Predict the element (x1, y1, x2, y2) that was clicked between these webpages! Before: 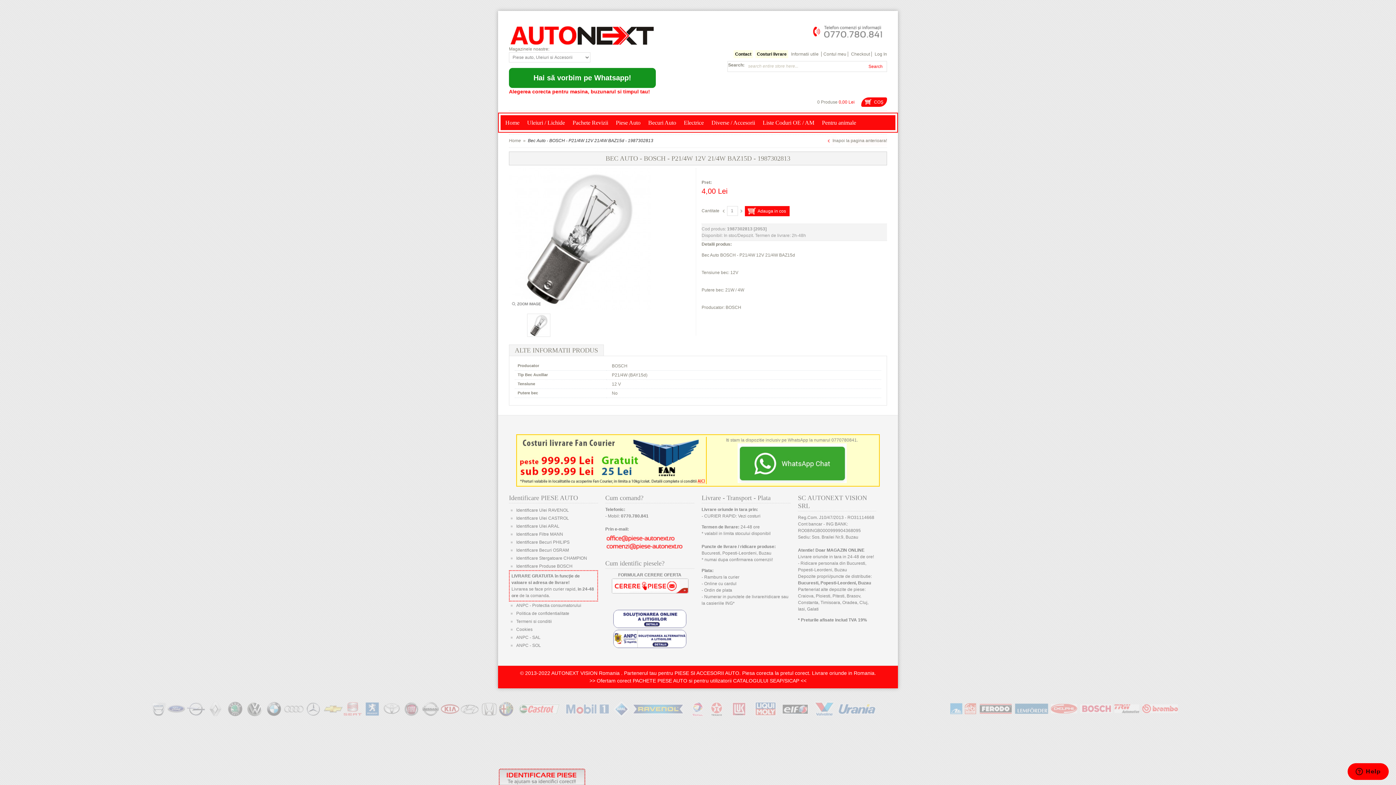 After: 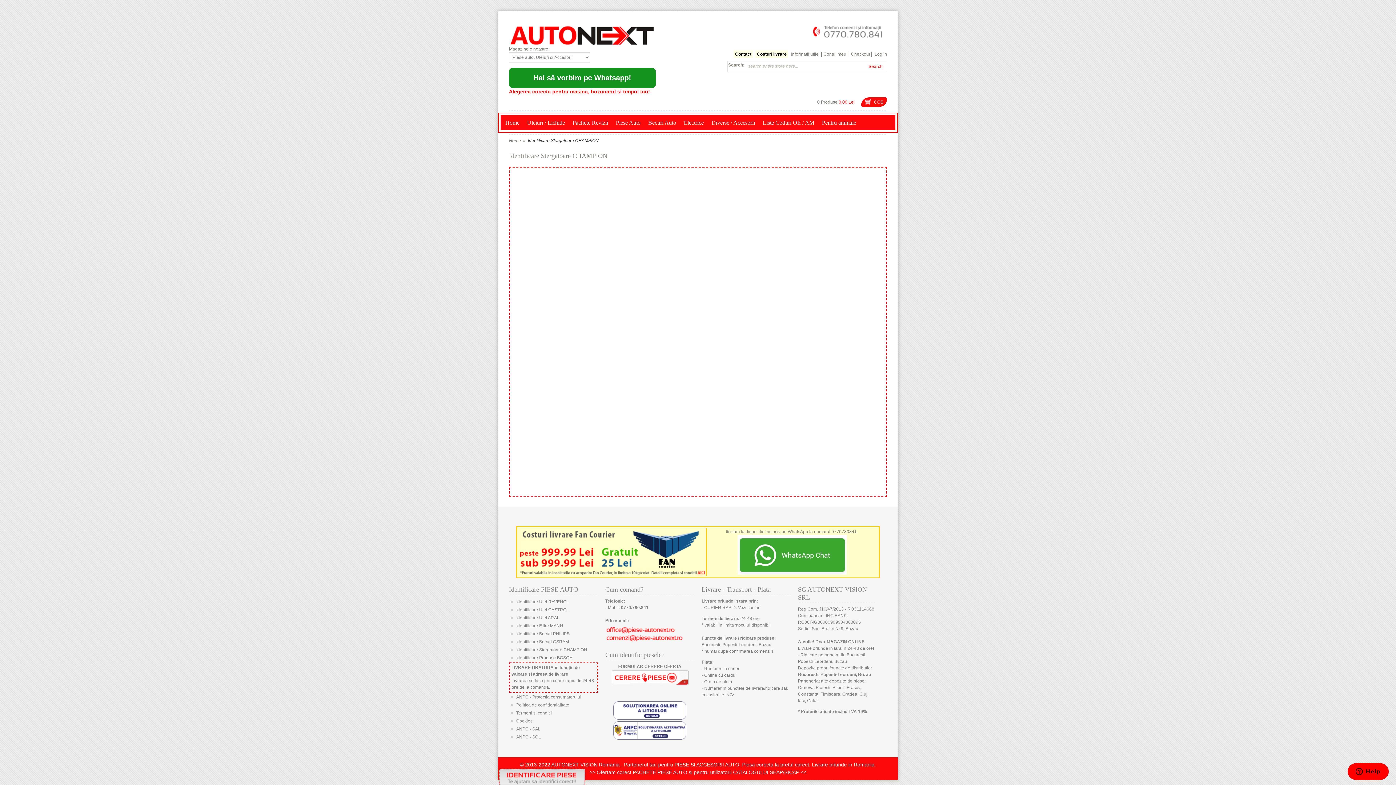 Action: bbox: (516, 556, 587, 561) label: Identificare Stergatoare CHAMPION